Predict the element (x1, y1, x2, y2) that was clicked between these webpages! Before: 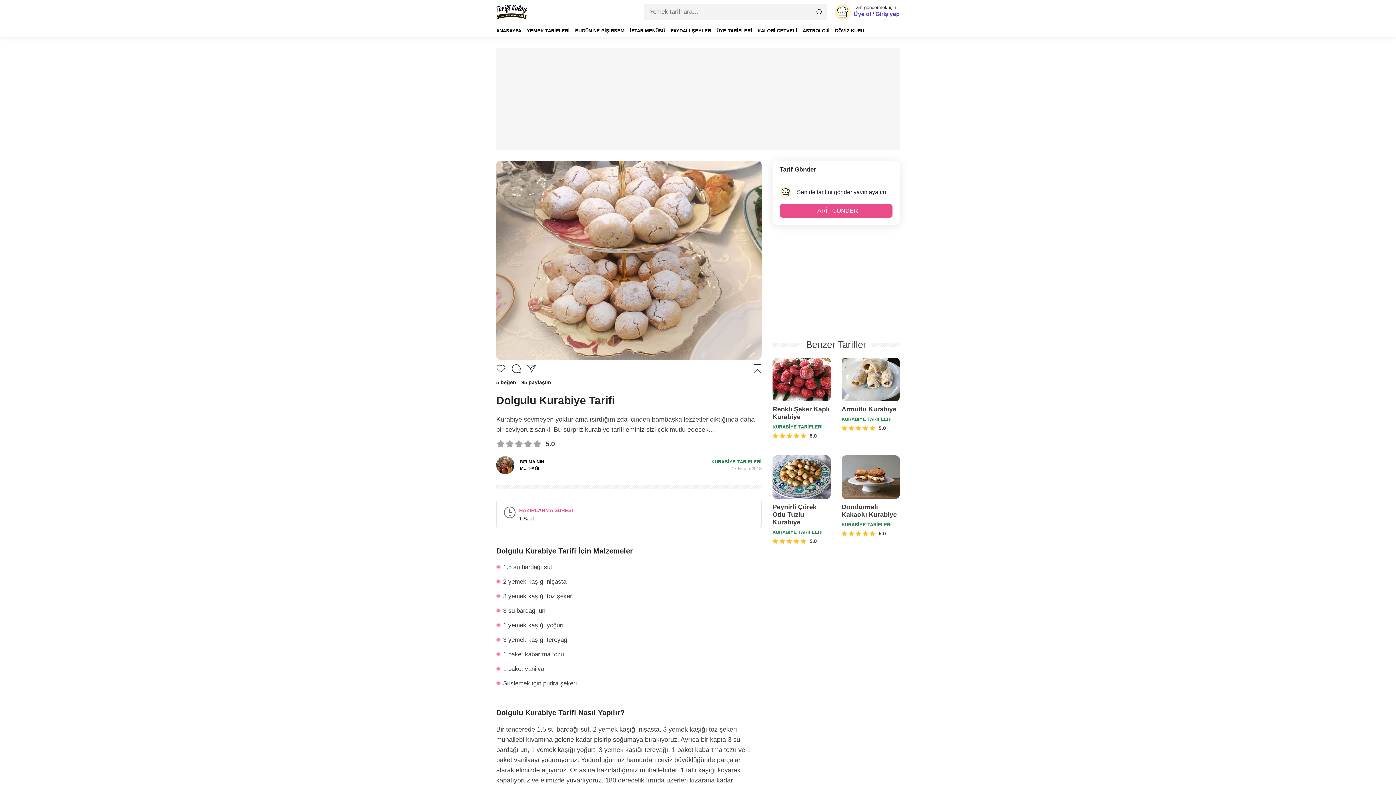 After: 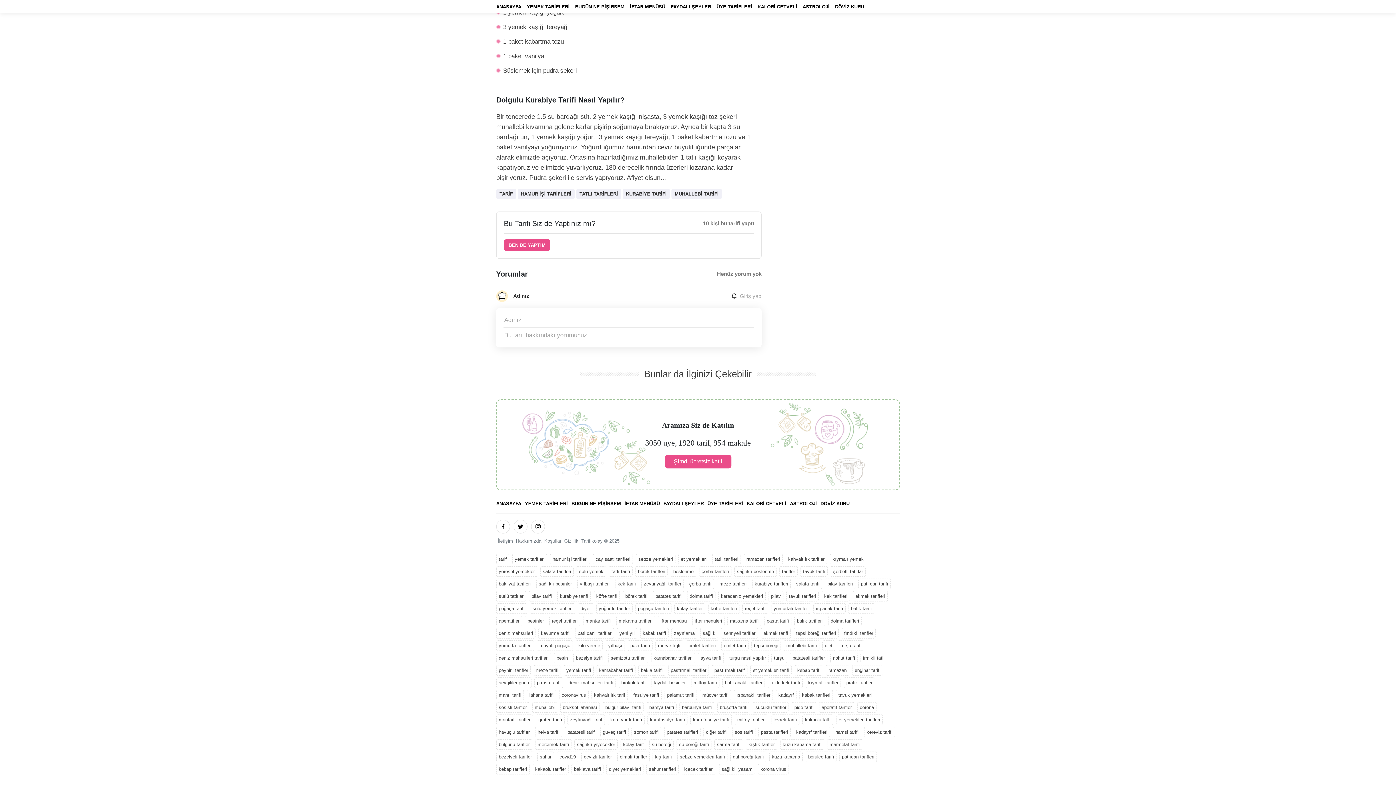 Action: label: comment bbox: (508, 362, 524, 375)